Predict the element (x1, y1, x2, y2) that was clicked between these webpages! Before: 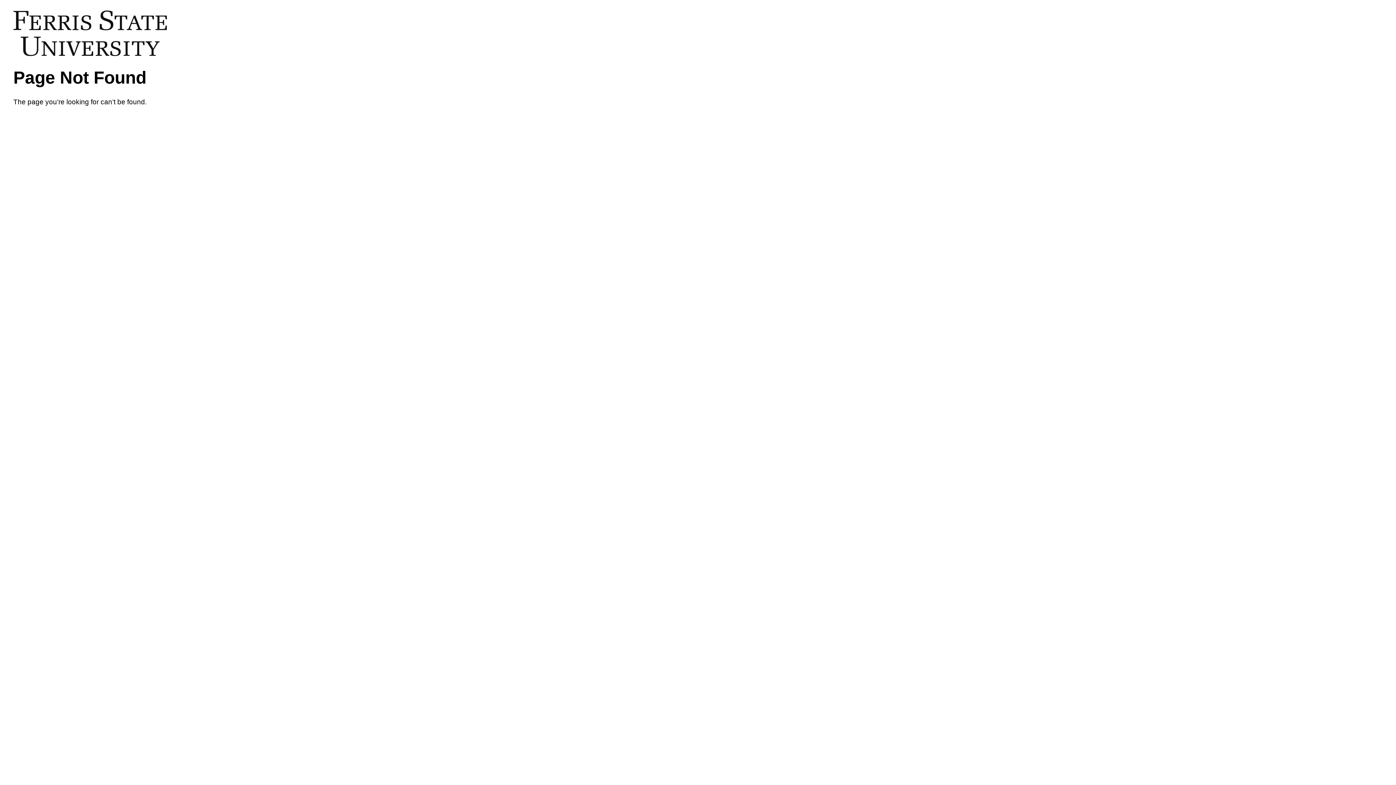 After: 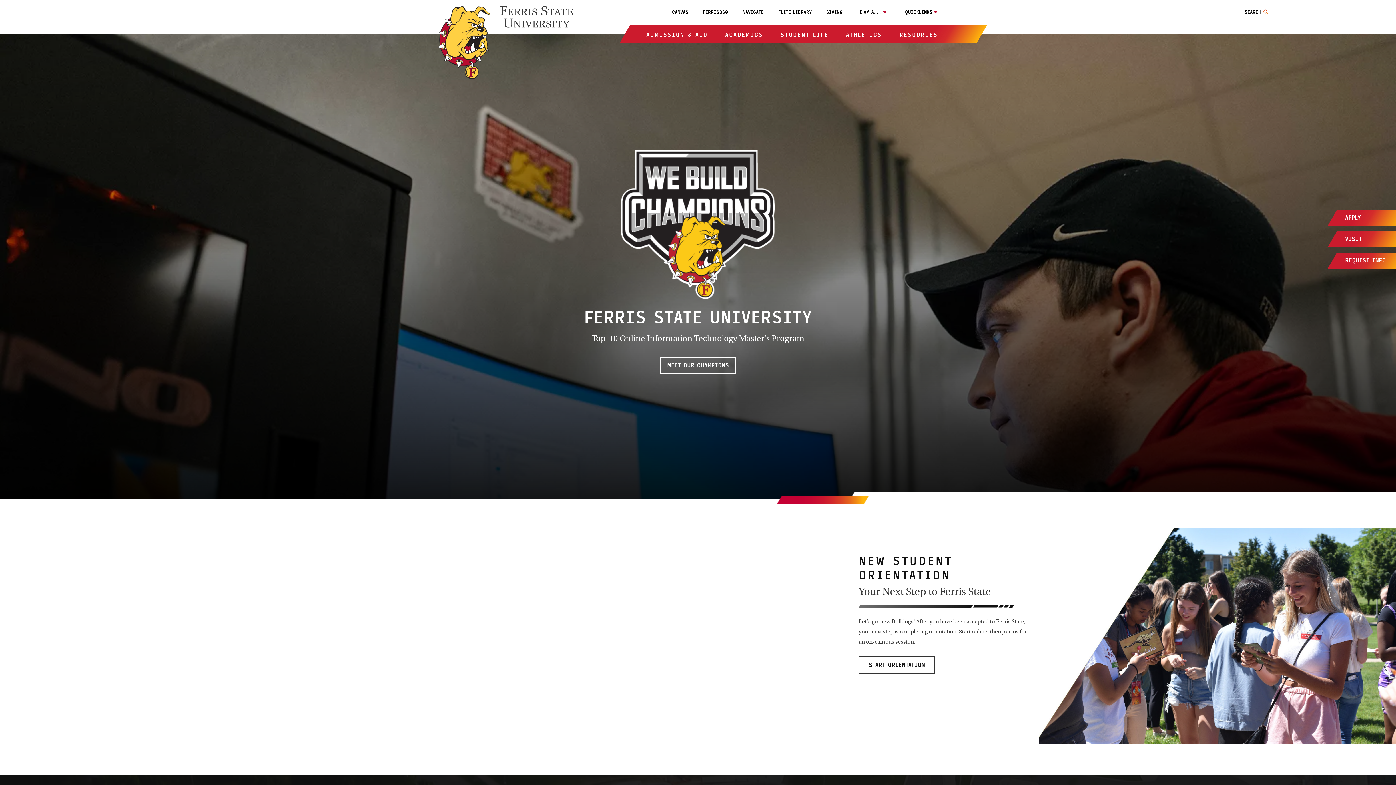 Action: bbox: (13, 10, 173, 58)